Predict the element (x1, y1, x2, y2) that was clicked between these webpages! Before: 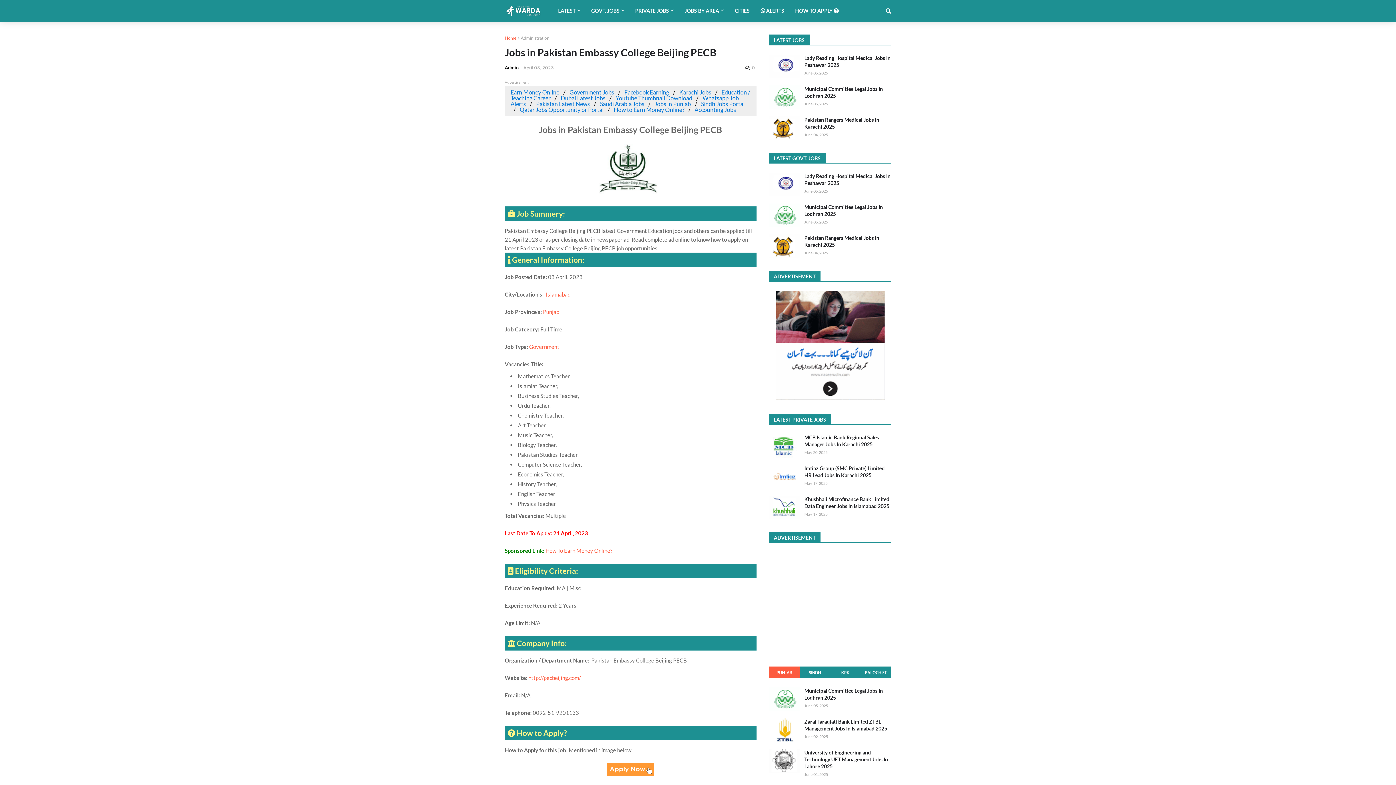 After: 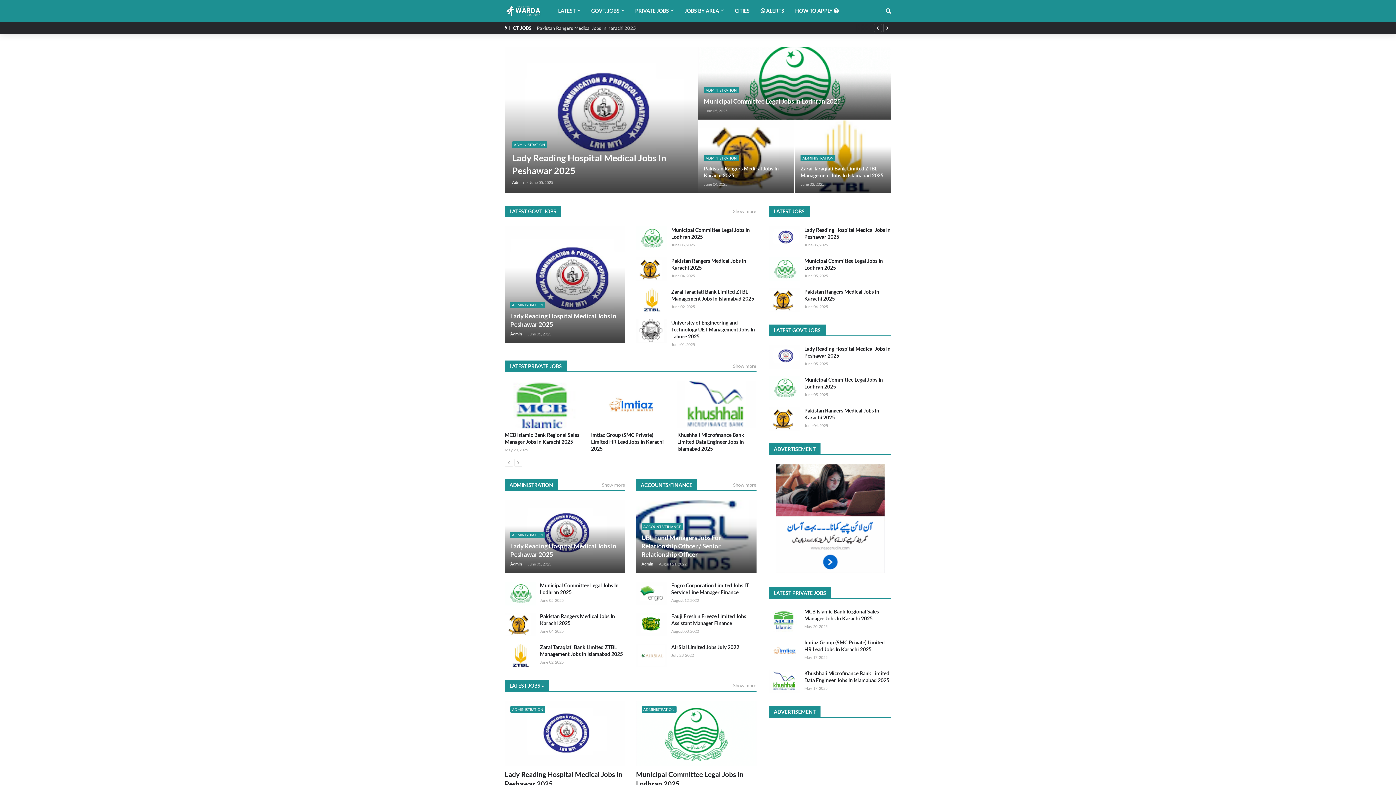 Action: bbox: (504, 4, 541, 17)